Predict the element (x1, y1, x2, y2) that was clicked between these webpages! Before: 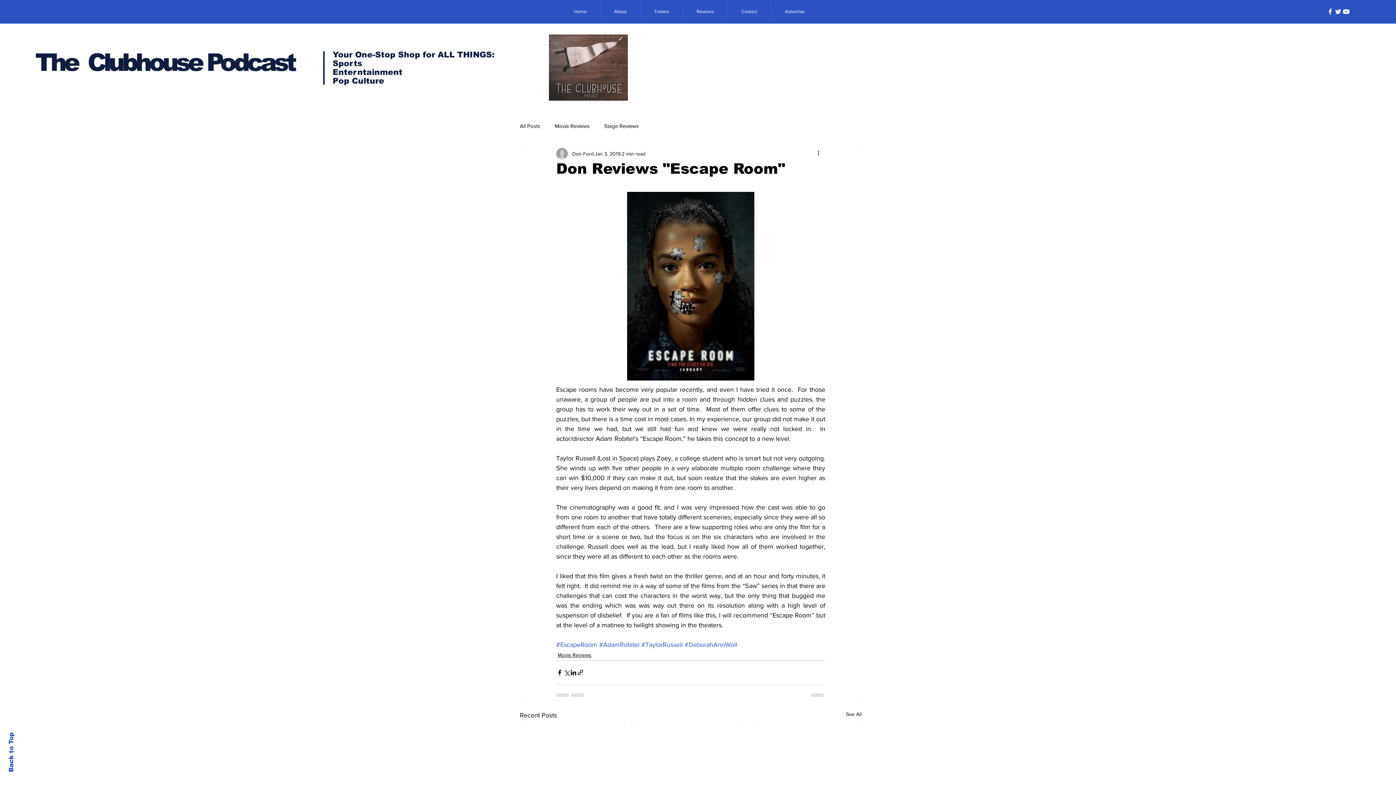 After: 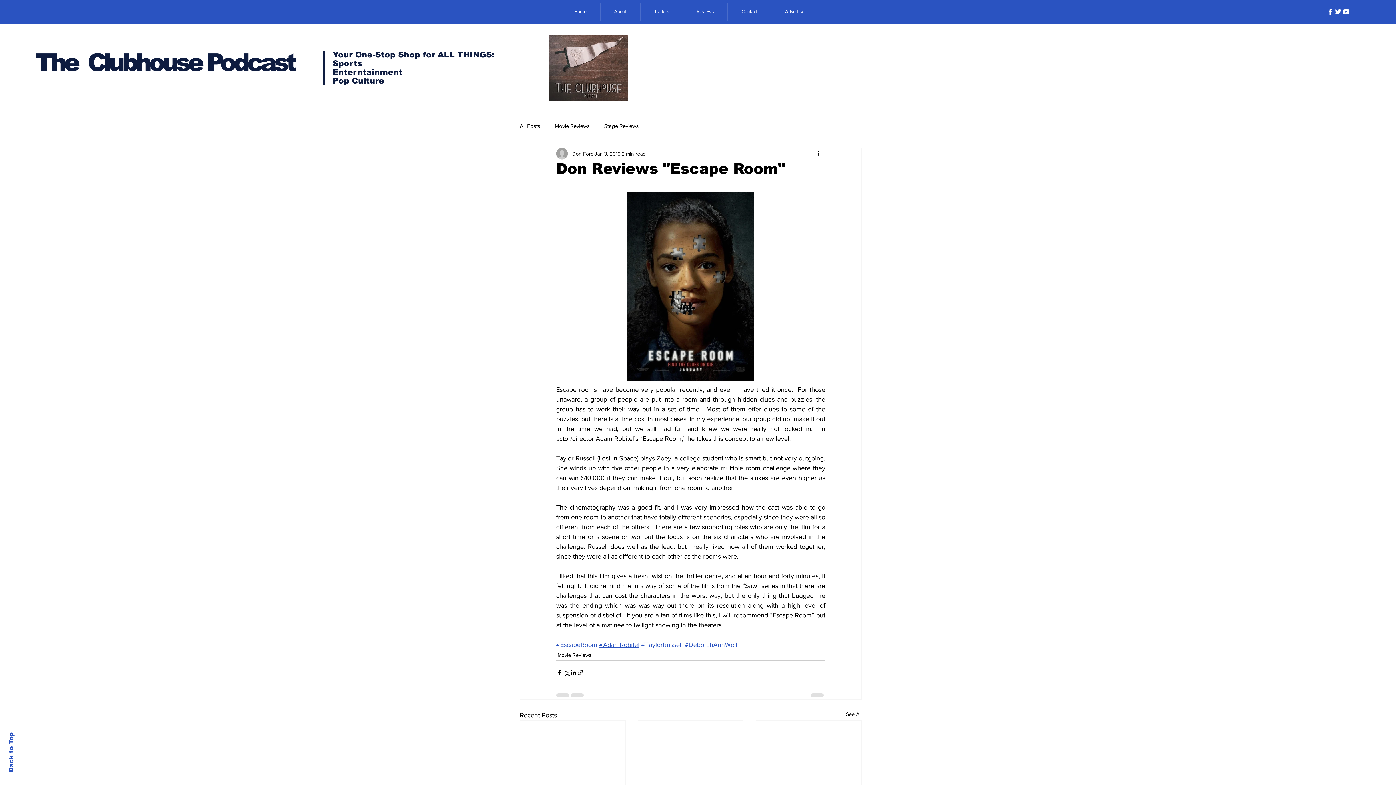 Action: label: #AdamRobitel bbox: (599, 641, 639, 648)